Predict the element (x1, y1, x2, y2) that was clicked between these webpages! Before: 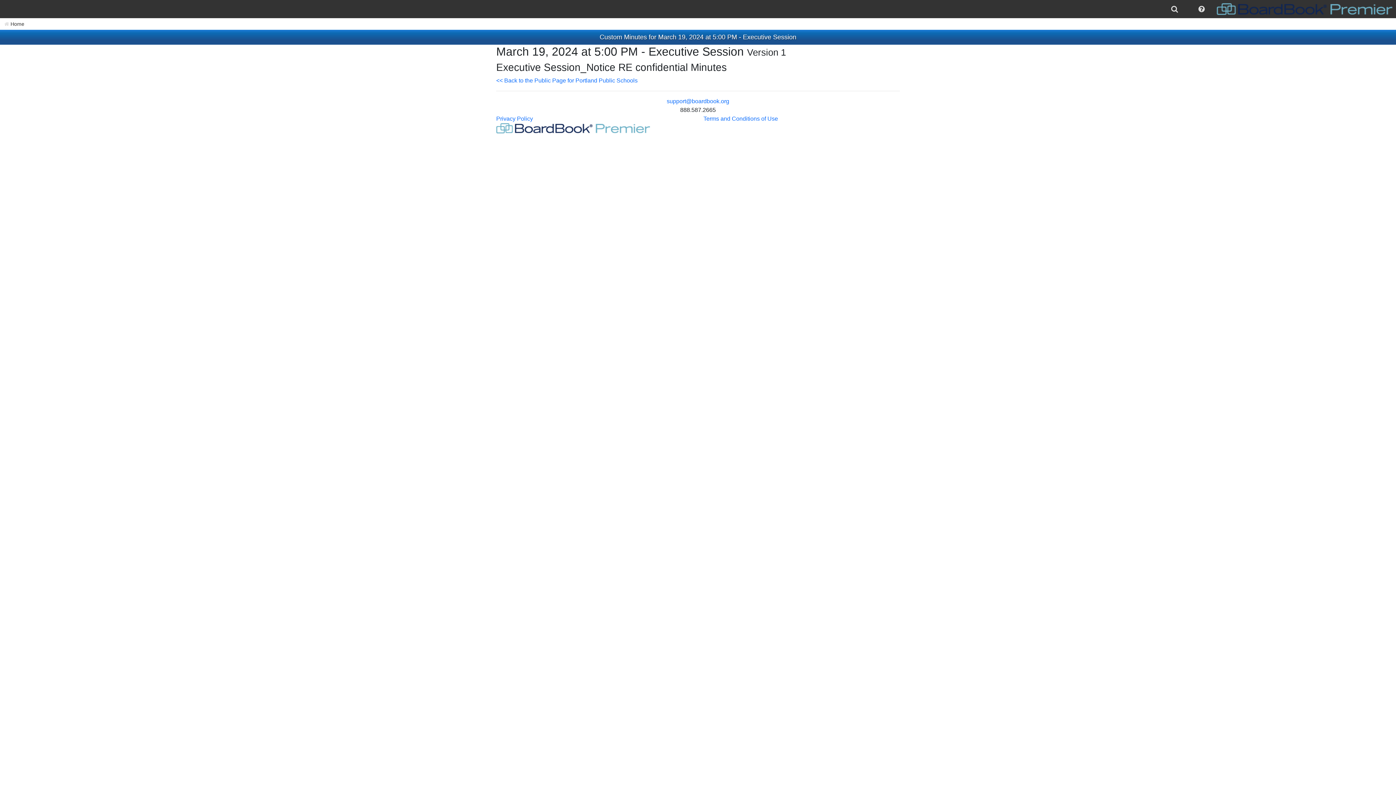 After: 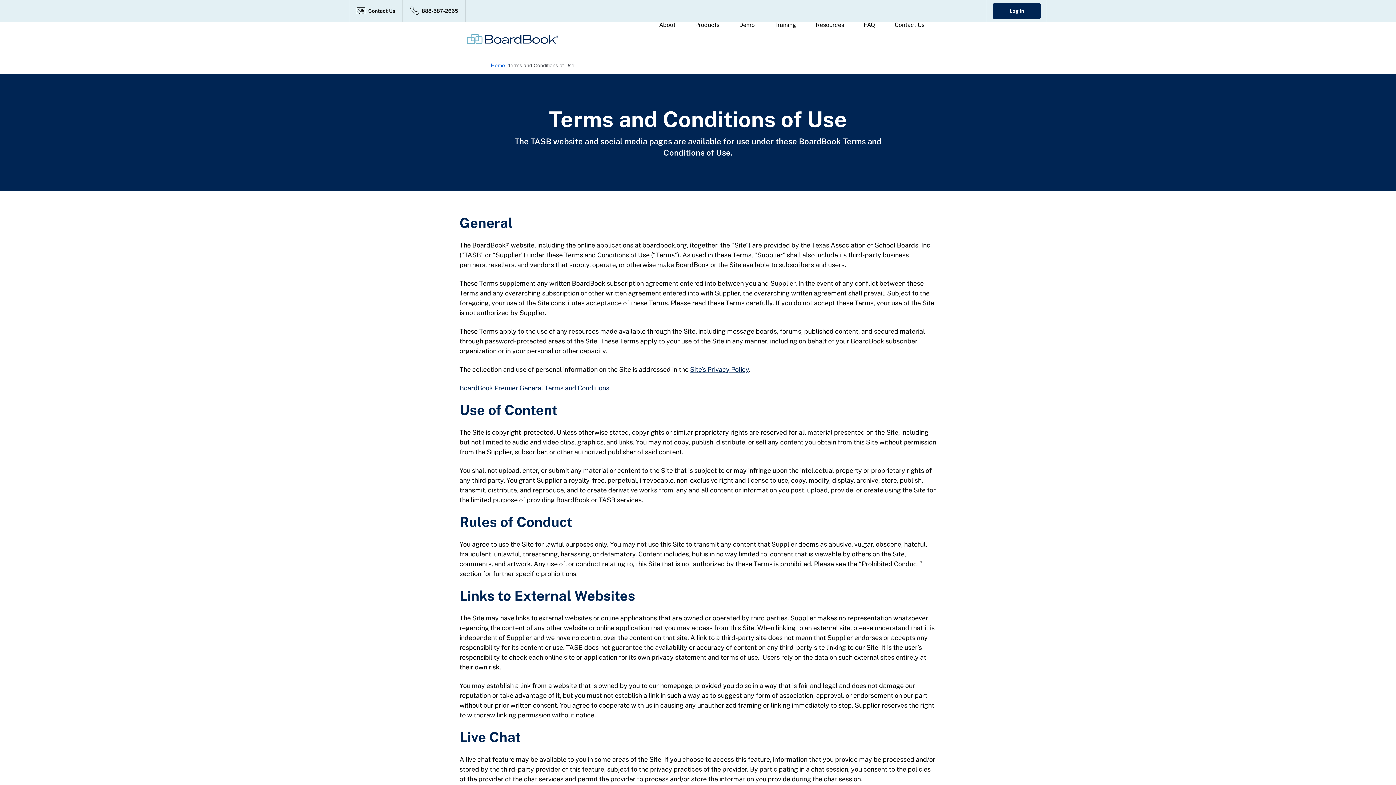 Action: bbox: (703, 115, 778, 121) label: Terms and Conditions of Use